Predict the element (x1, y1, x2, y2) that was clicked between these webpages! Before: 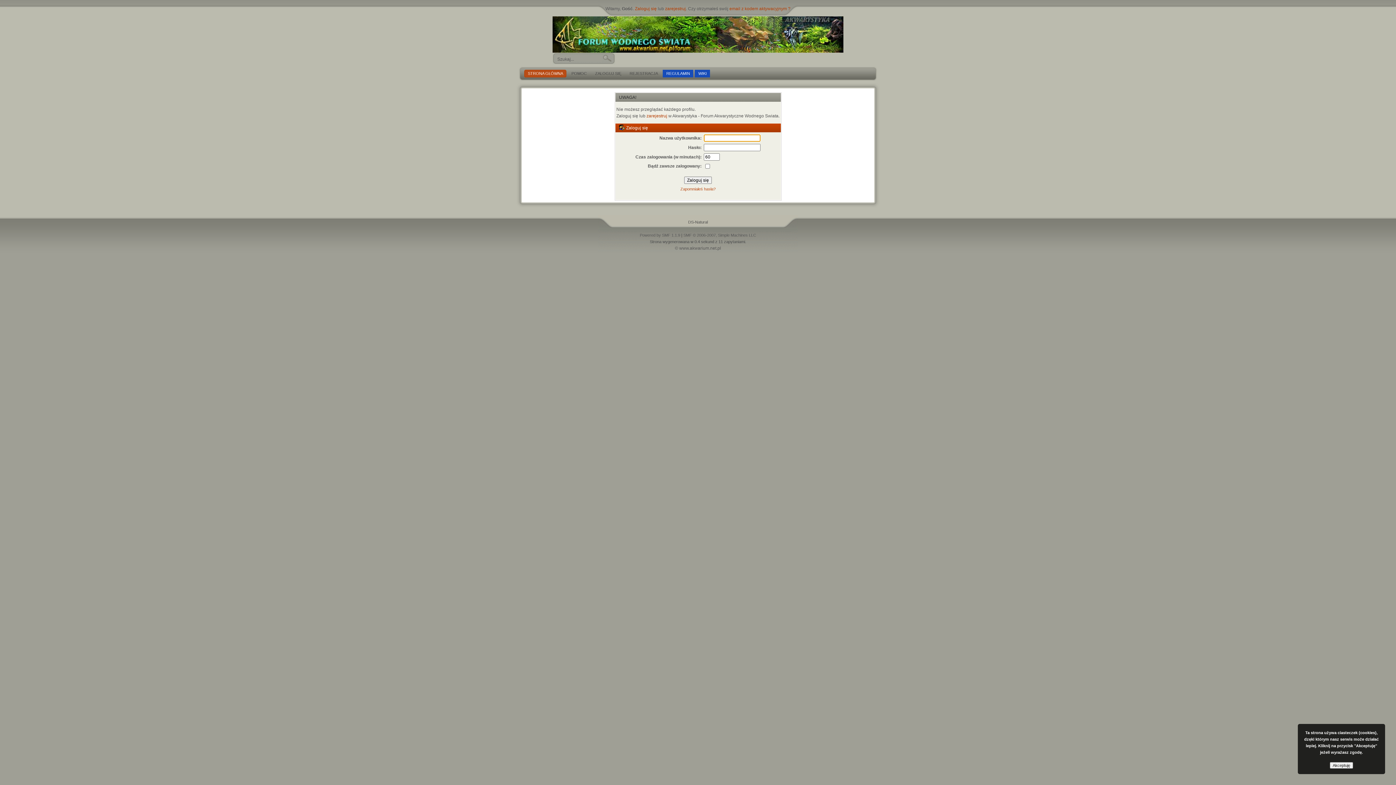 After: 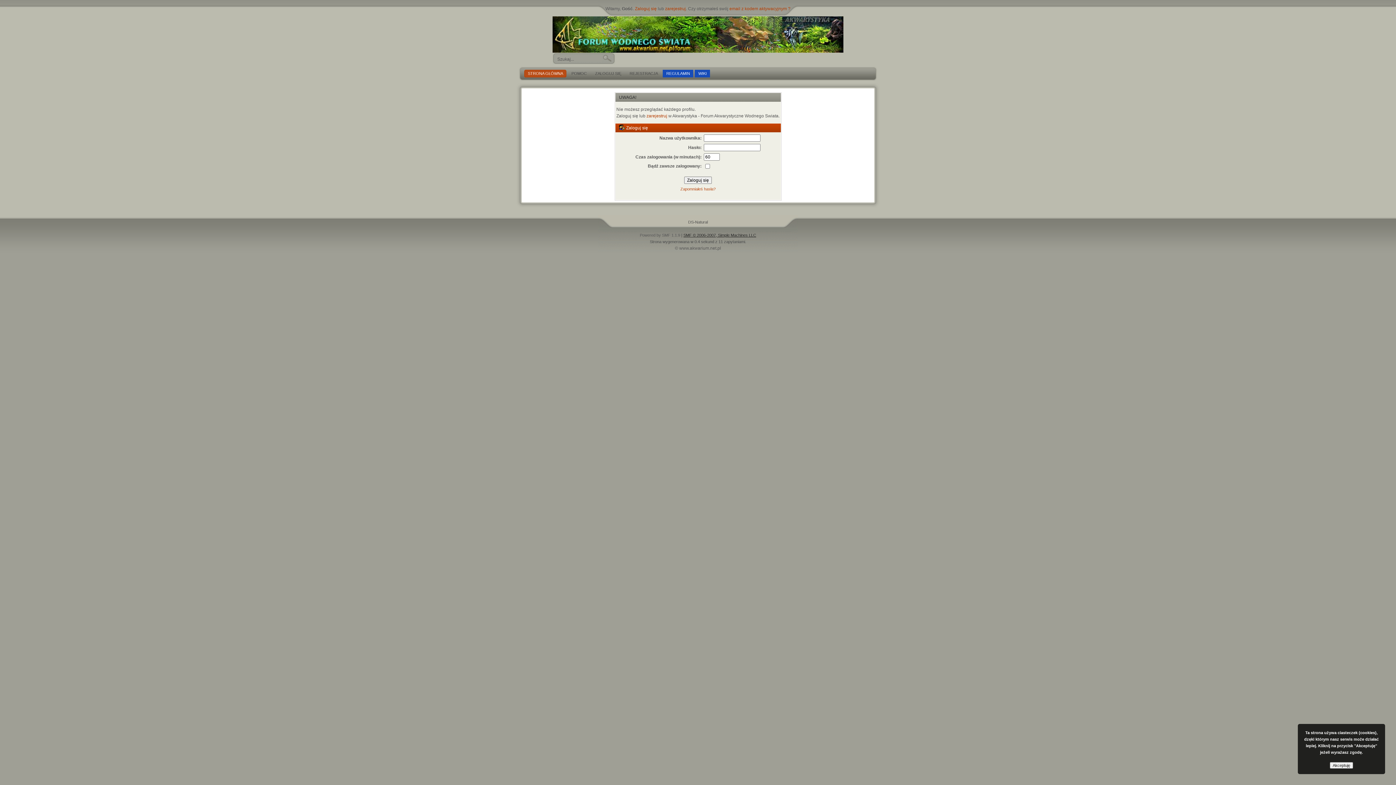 Action: label: SMF © 2006-2007, Simple Machines LLC bbox: (683, 233, 756, 237)